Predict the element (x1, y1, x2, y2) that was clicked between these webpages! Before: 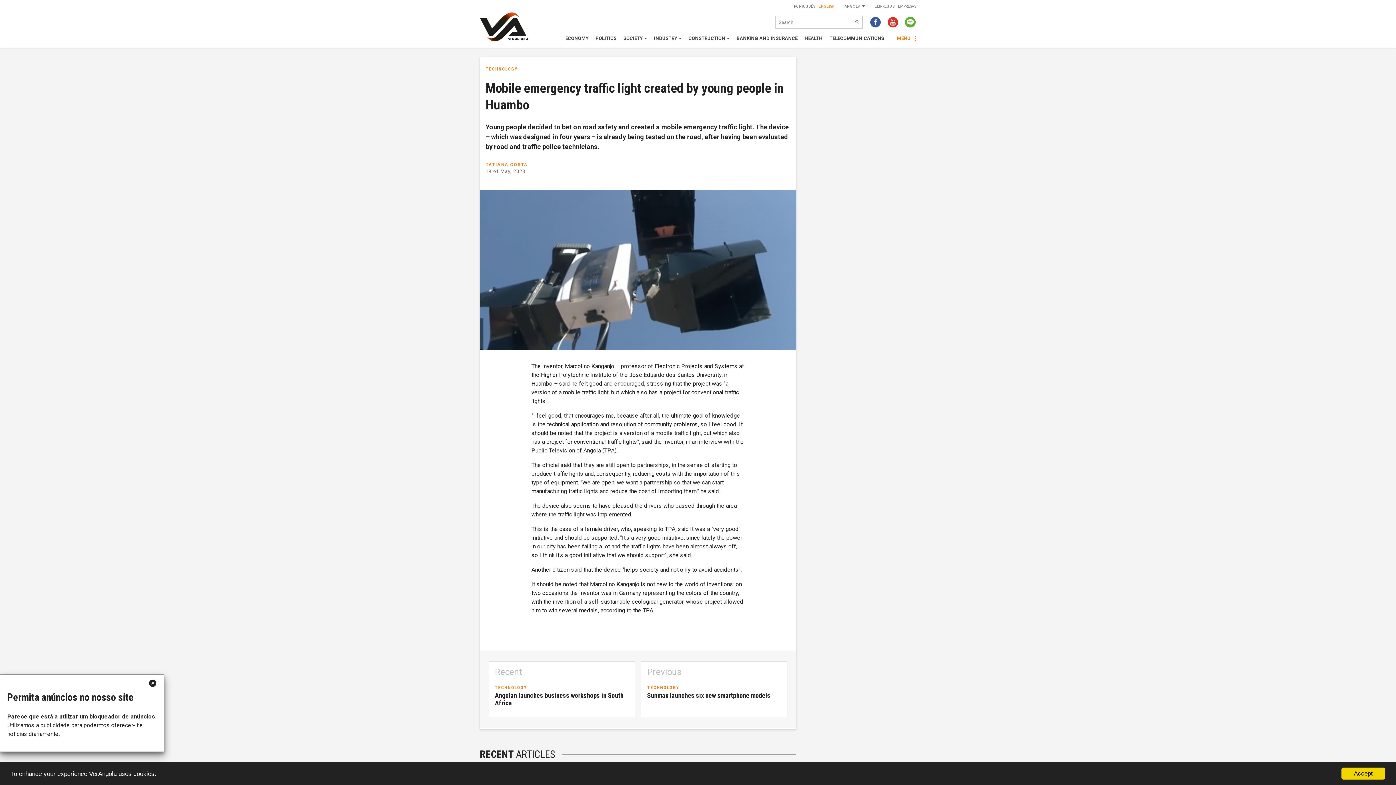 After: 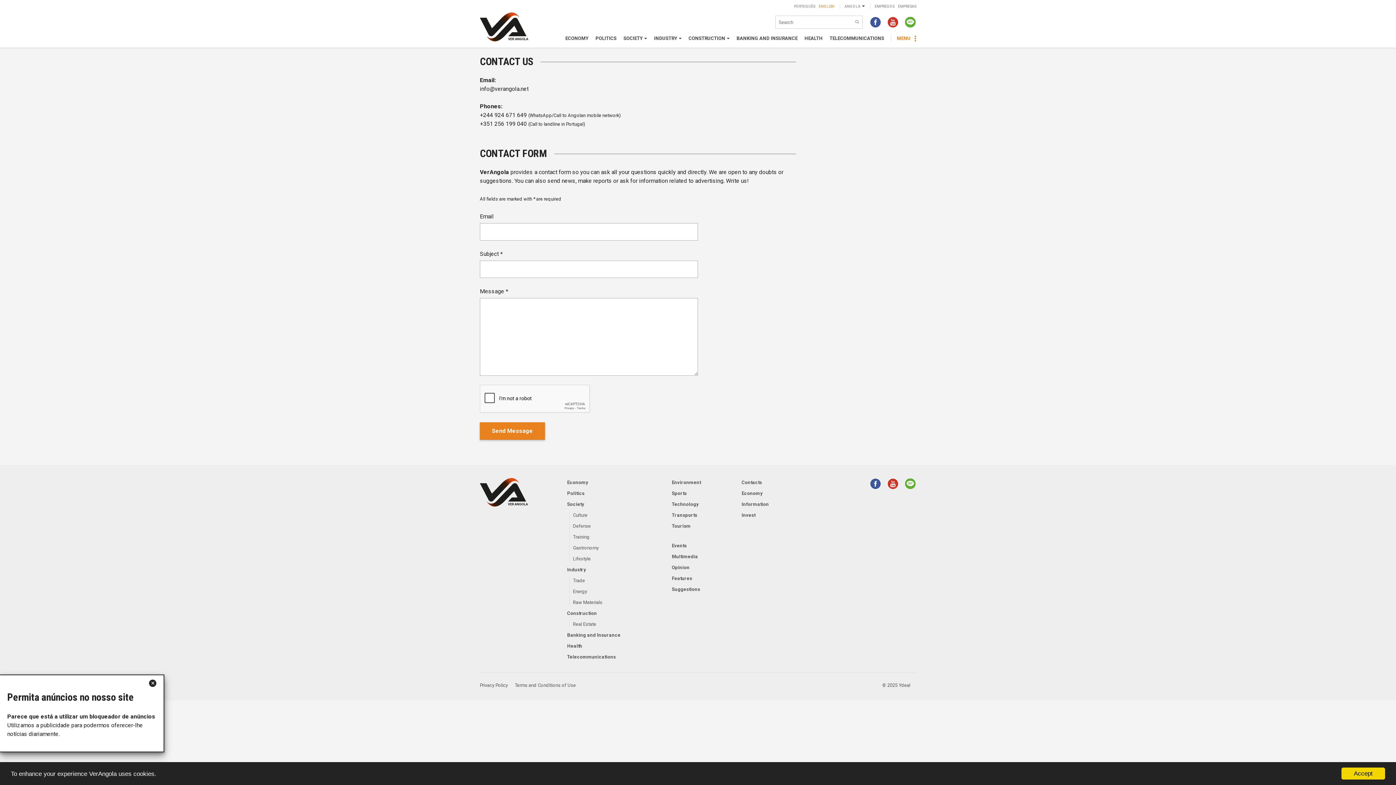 Action: bbox: (904, 16, 916, 28)